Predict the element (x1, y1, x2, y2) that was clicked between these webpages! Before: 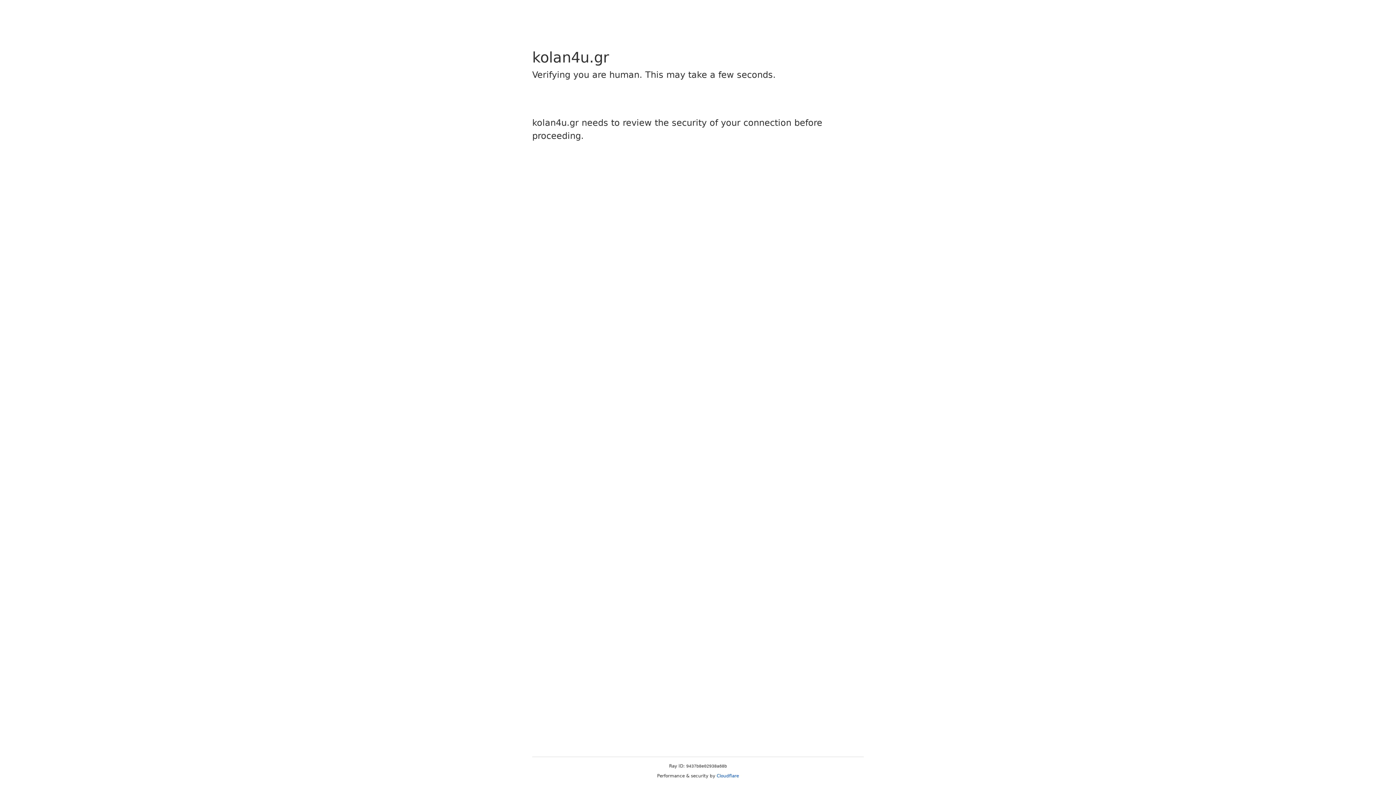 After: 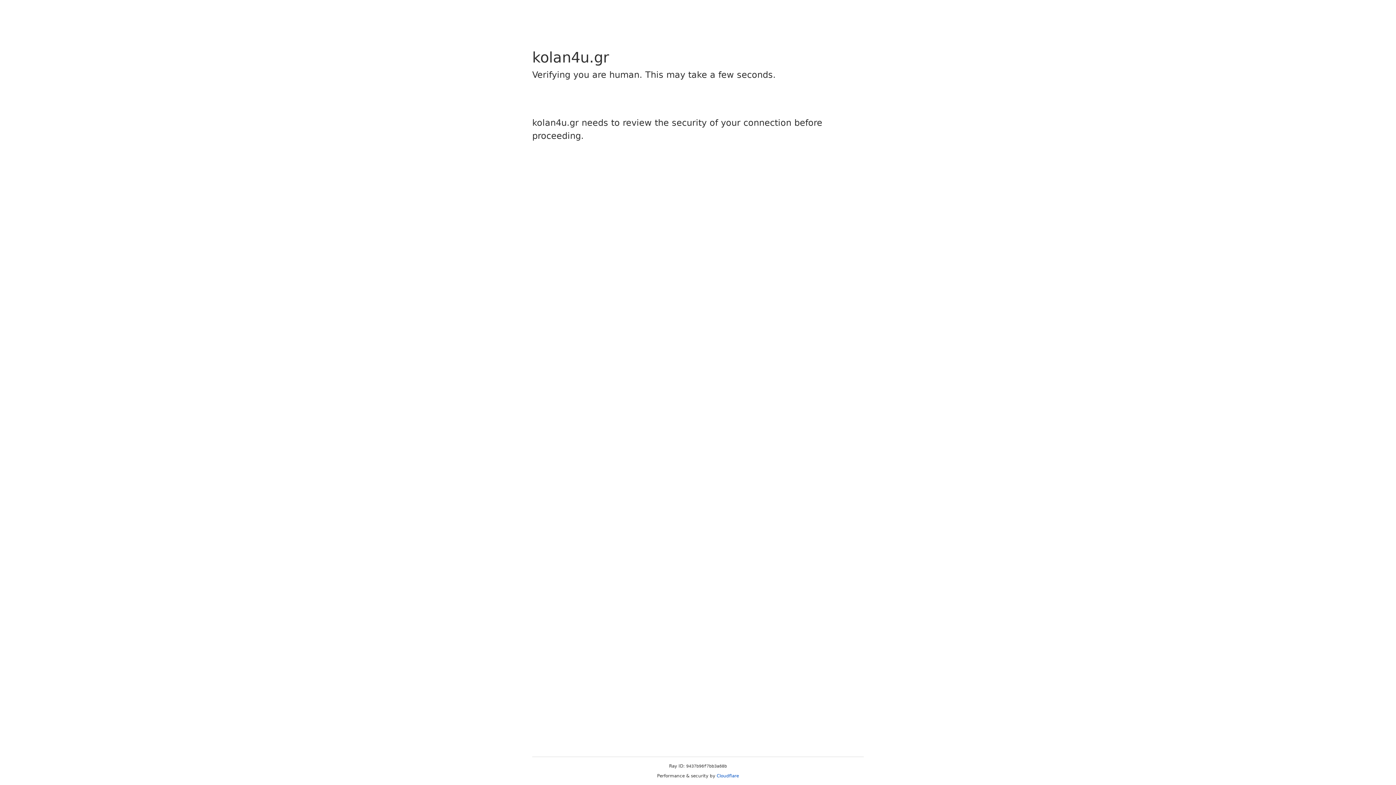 Action: label: Cloudflare bbox: (716, 773, 739, 778)